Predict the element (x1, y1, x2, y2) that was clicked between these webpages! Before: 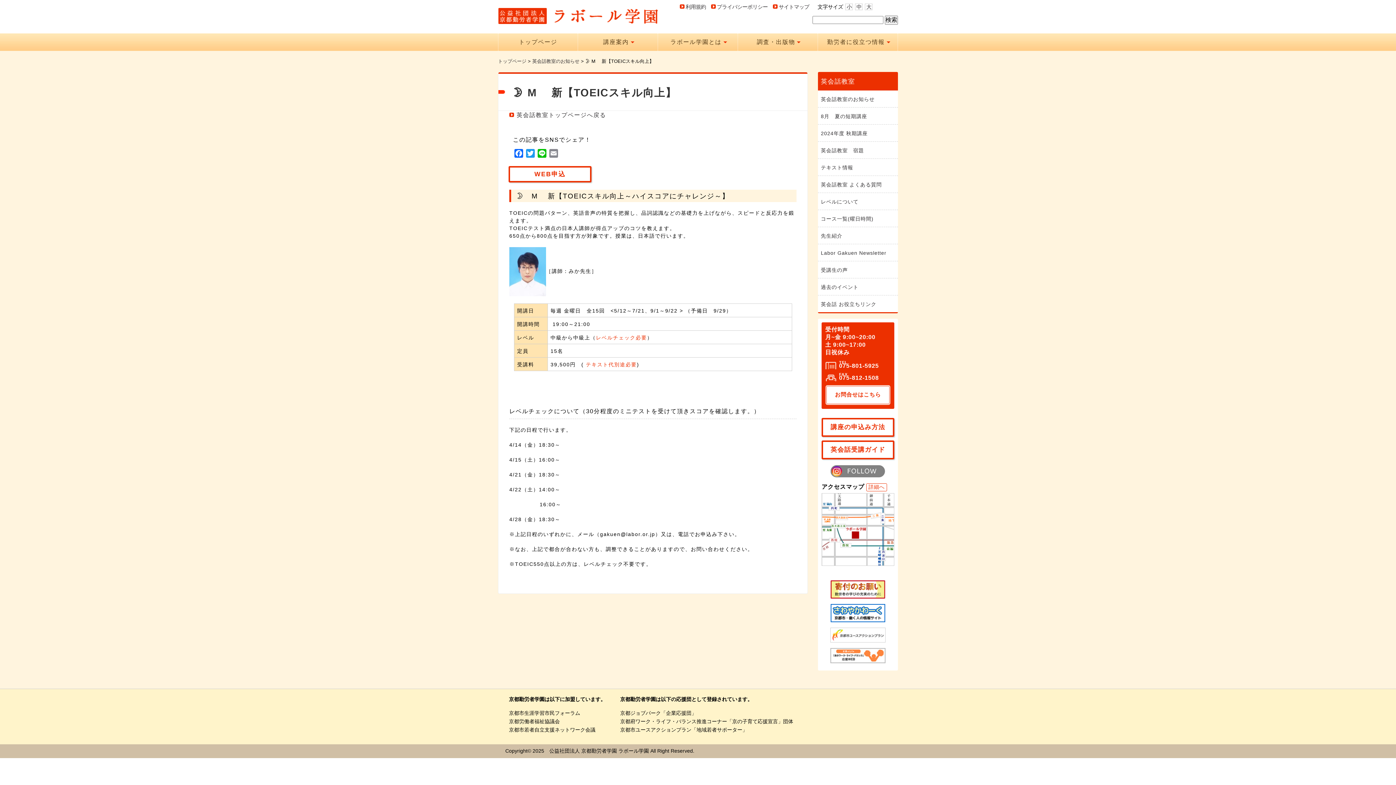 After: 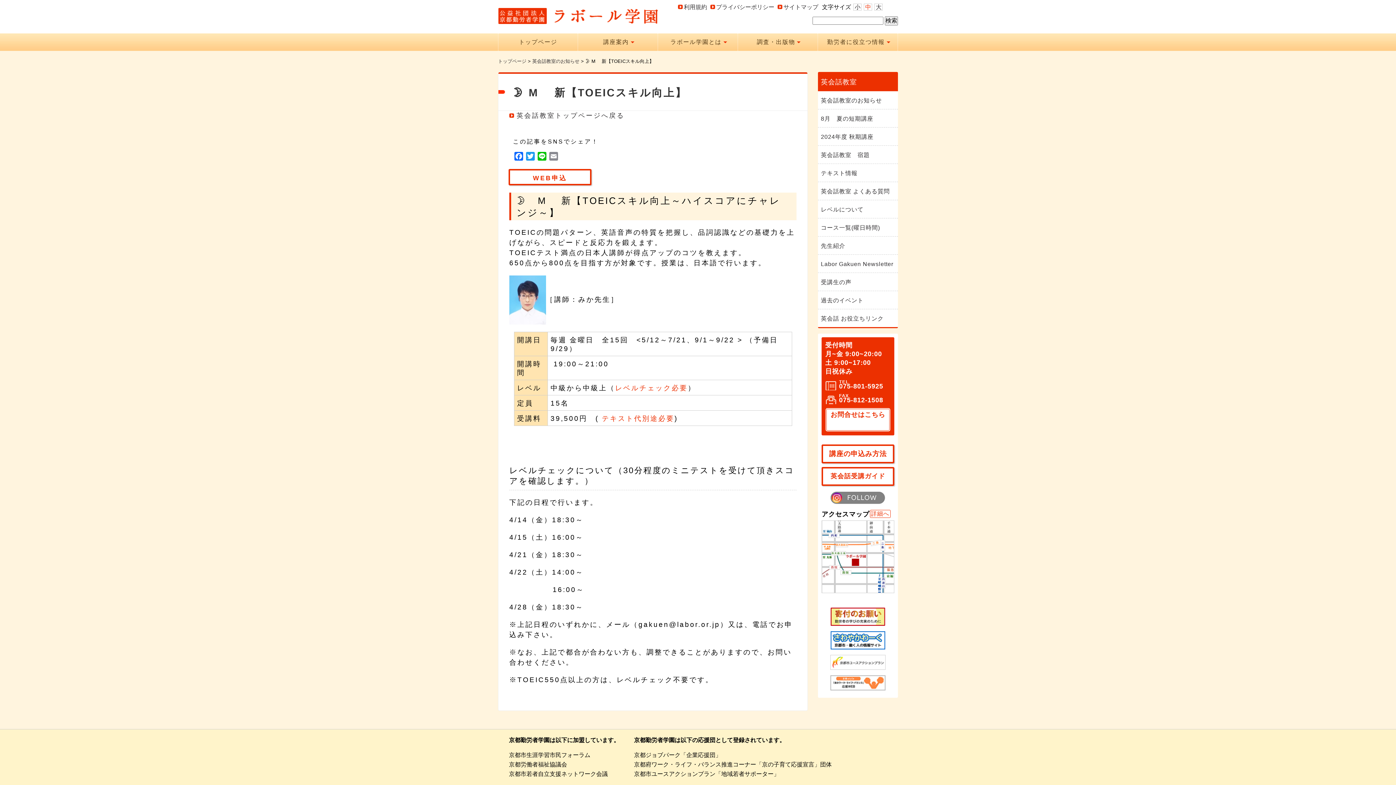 Action: bbox: (866, 4, 871, 9) label: 大